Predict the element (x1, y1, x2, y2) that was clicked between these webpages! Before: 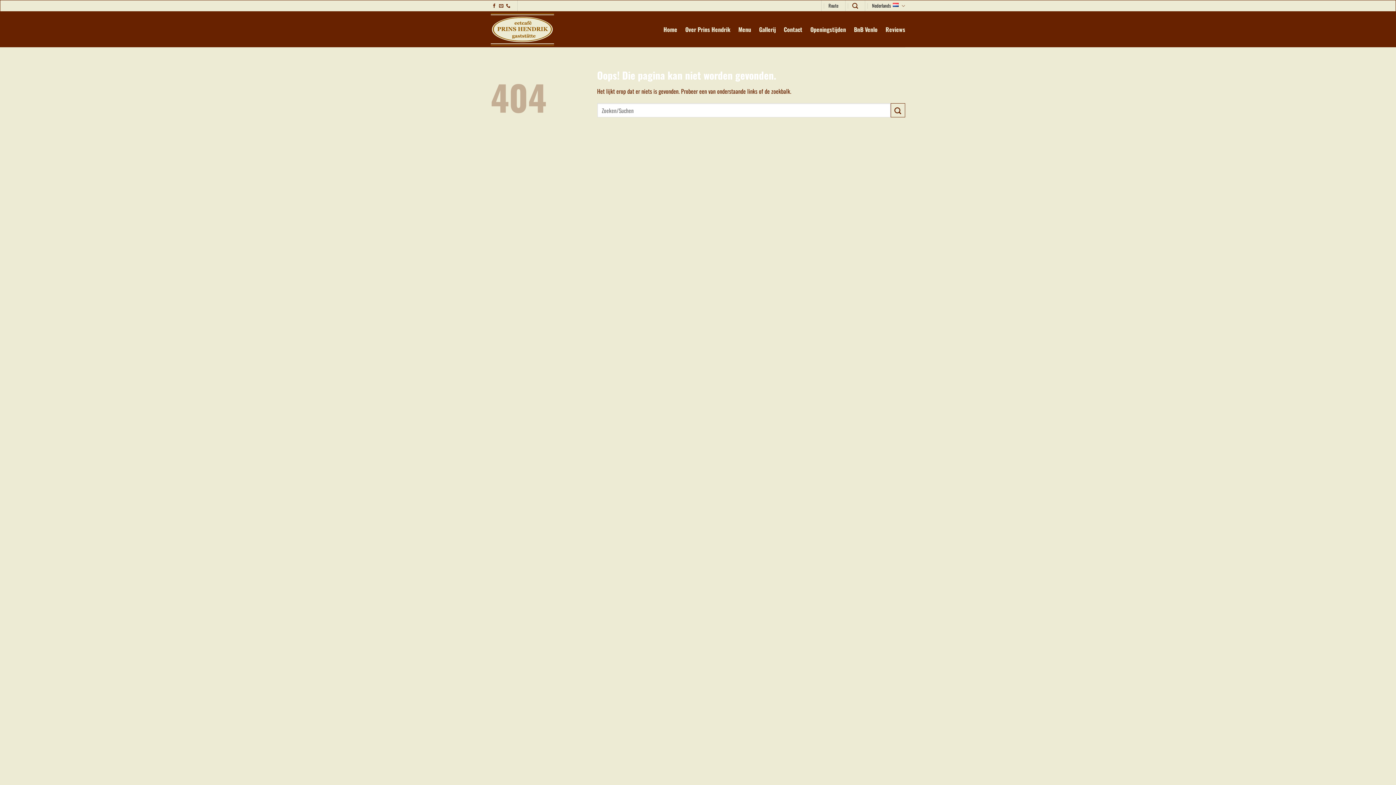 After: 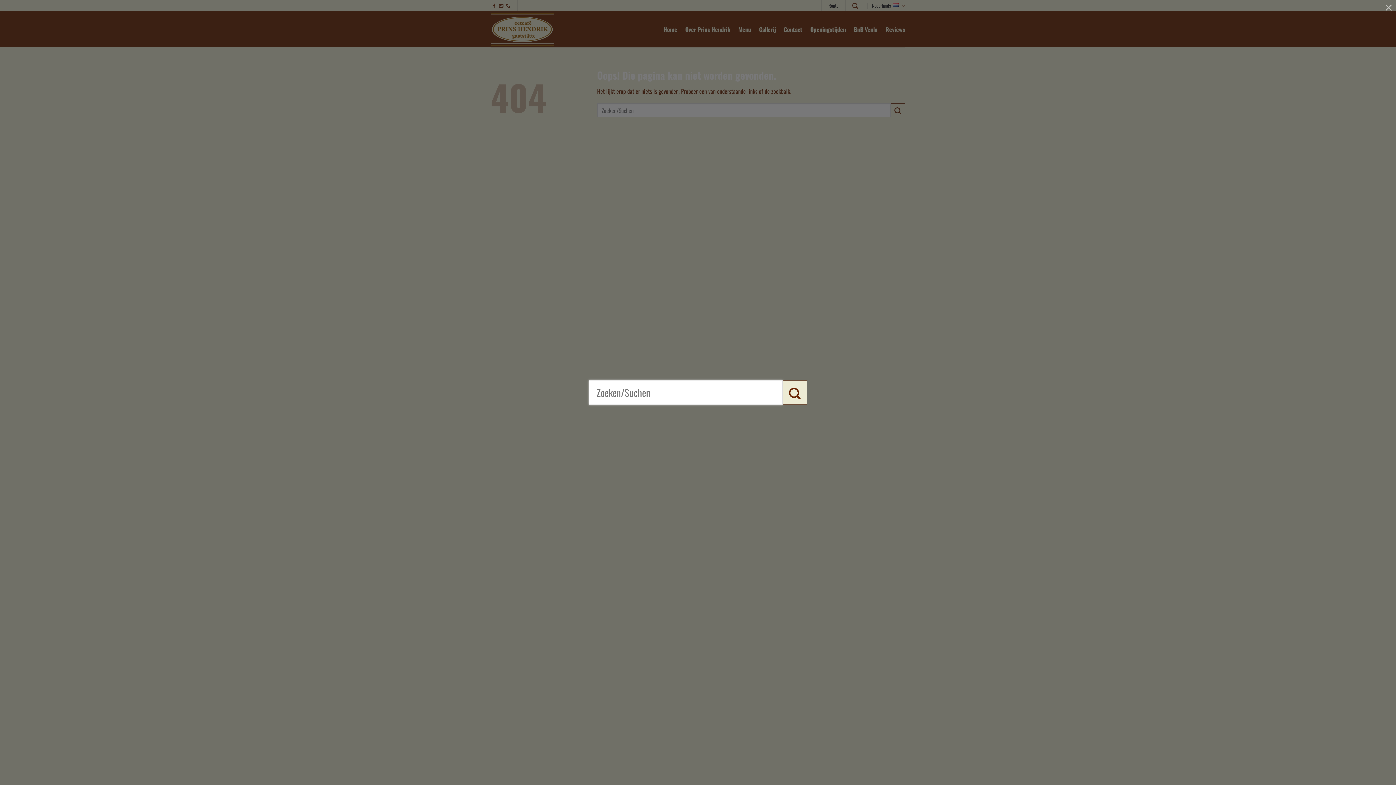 Action: label: Search bbox: (852, 0, 858, 11)